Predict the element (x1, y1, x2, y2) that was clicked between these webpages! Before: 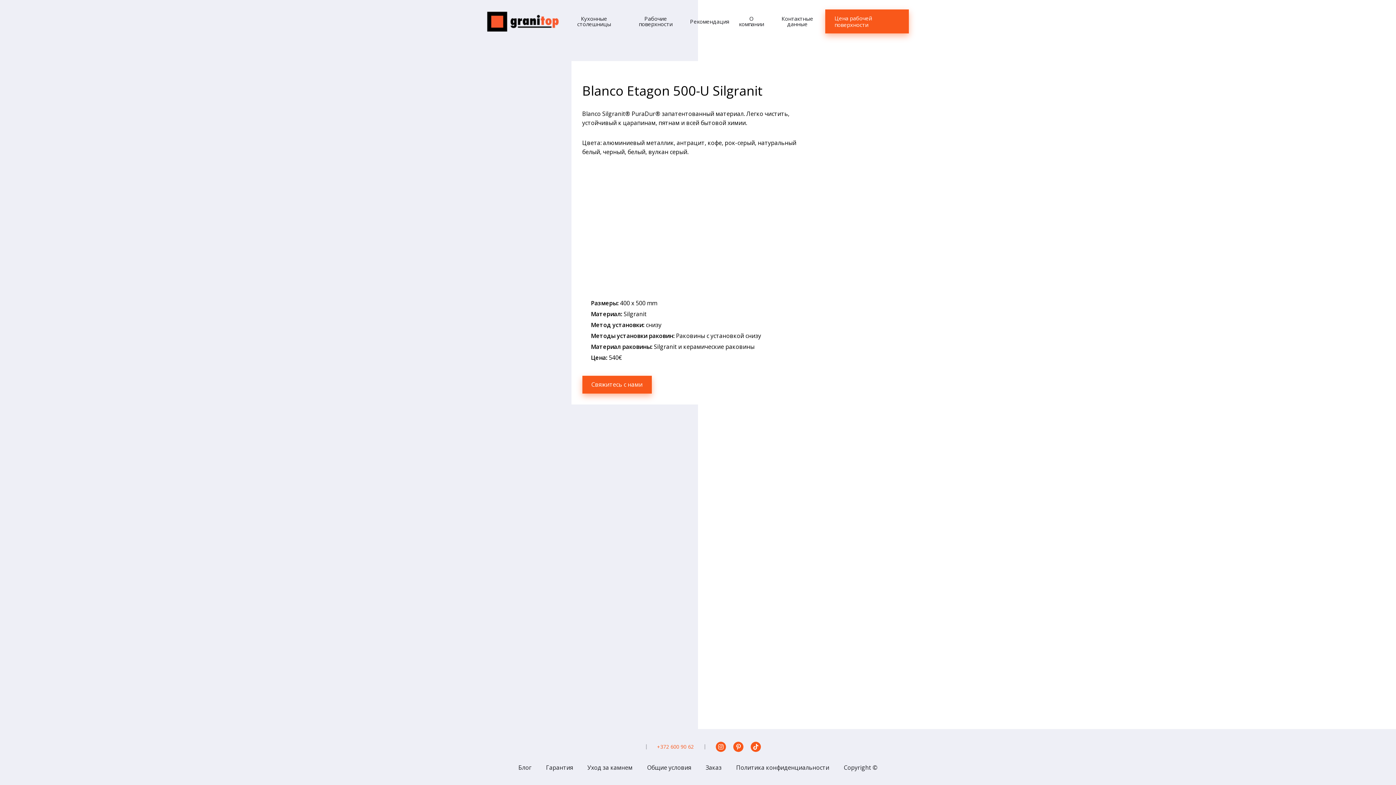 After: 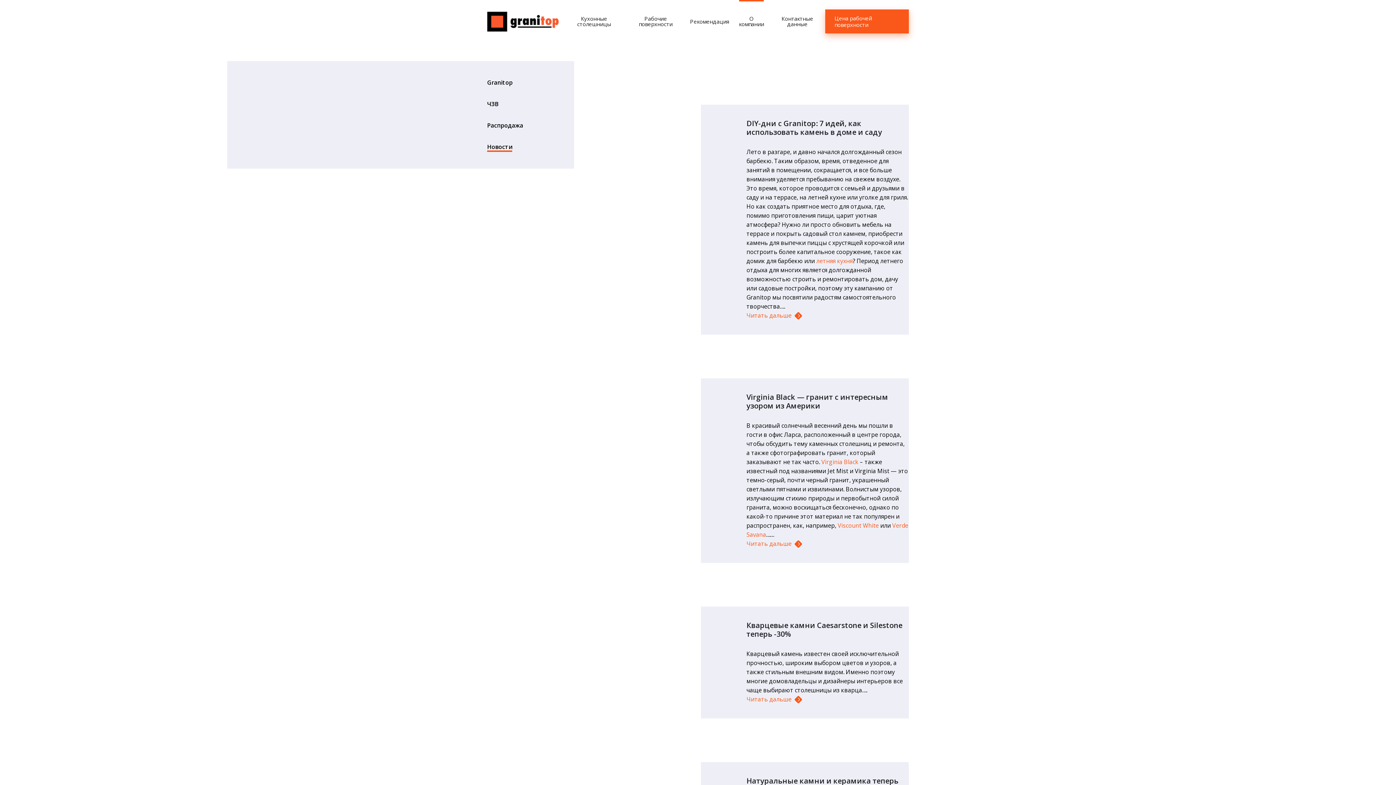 Action: bbox: (511, 761, 538, 774) label: Блог